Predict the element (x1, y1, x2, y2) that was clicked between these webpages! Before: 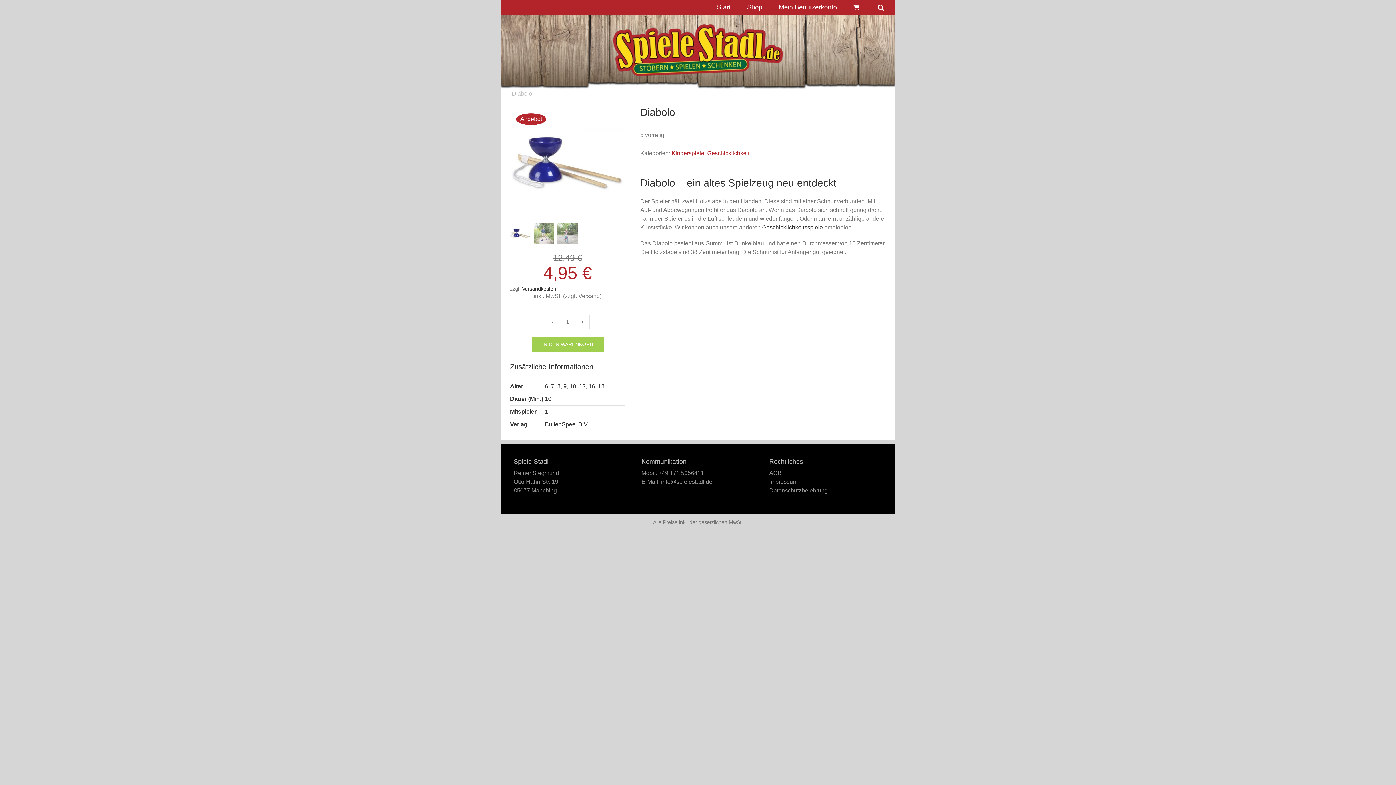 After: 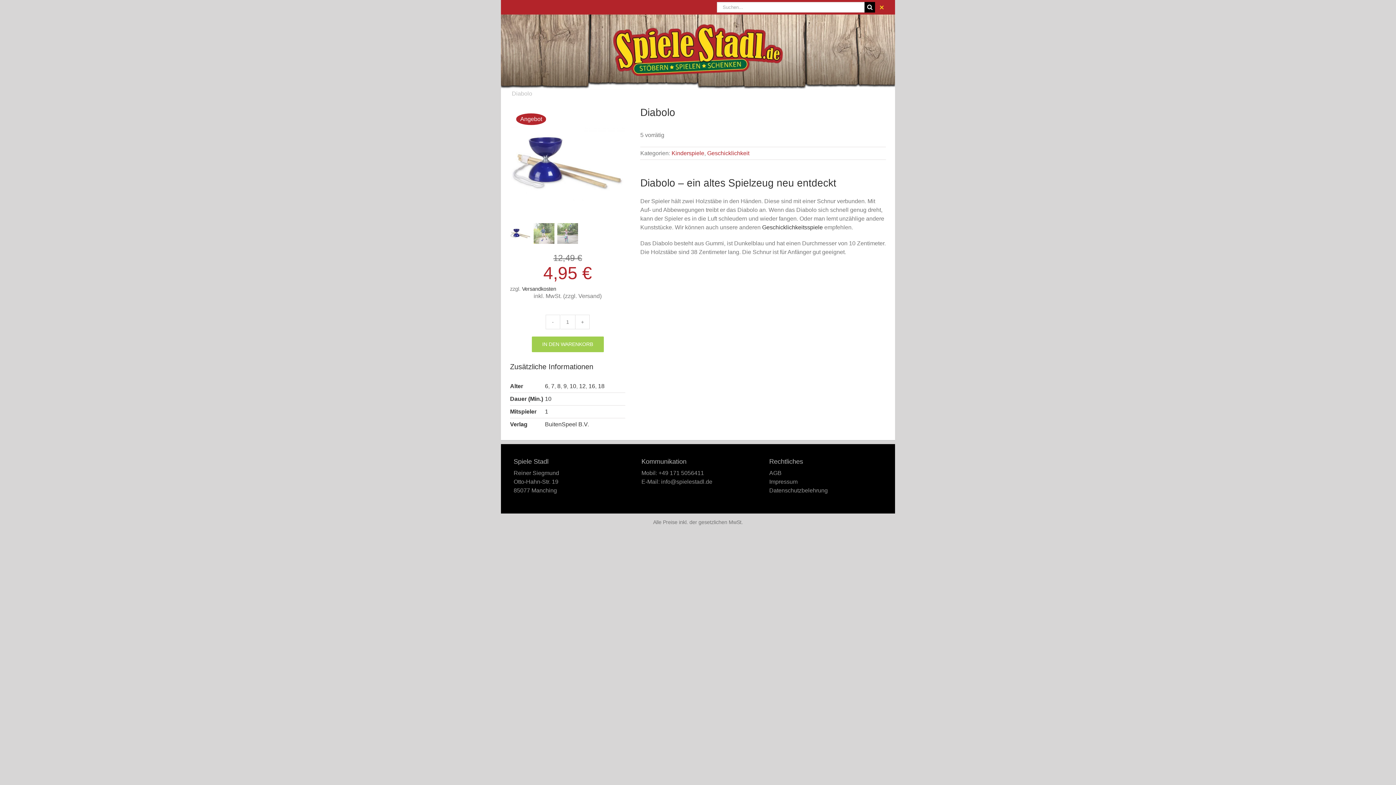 Action: label: Suche bbox: (878, 0, 884, 14)